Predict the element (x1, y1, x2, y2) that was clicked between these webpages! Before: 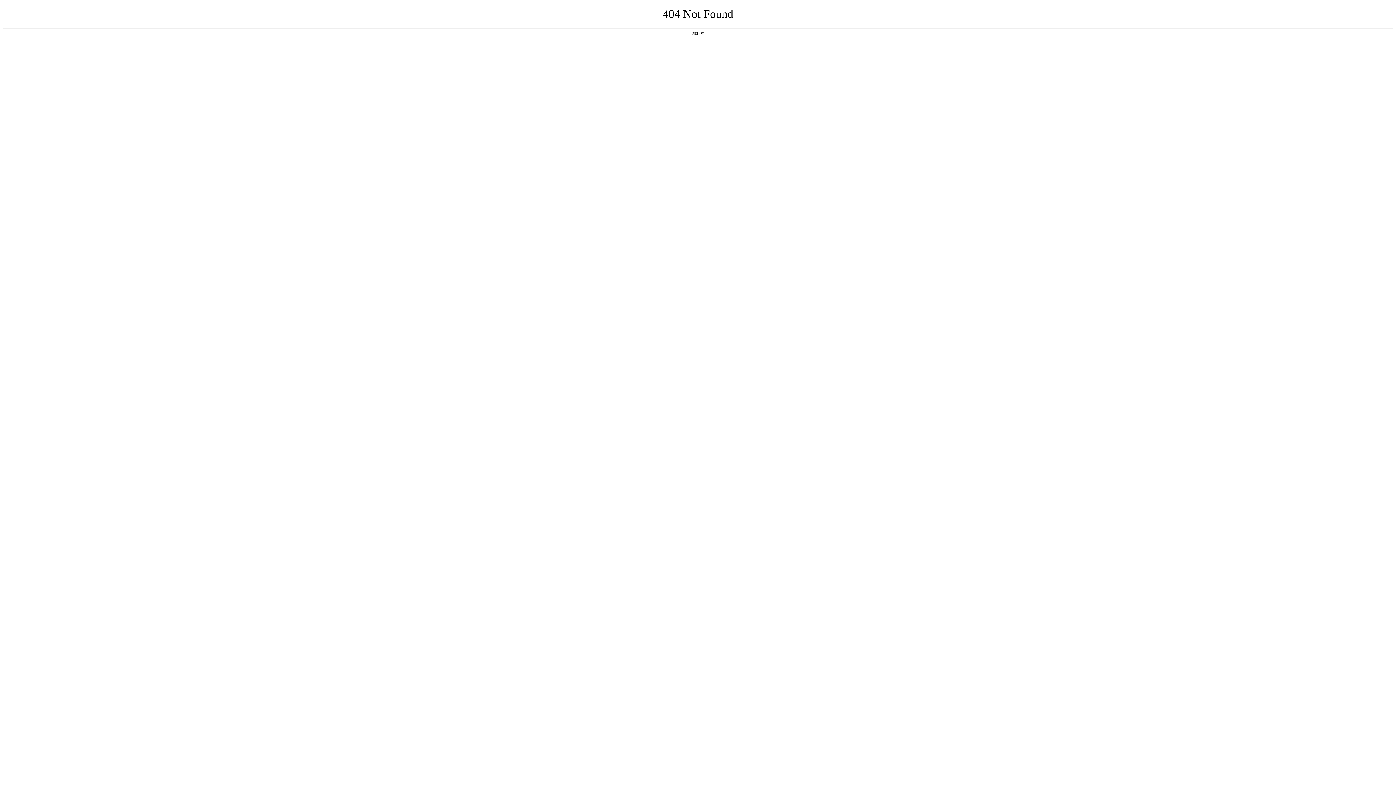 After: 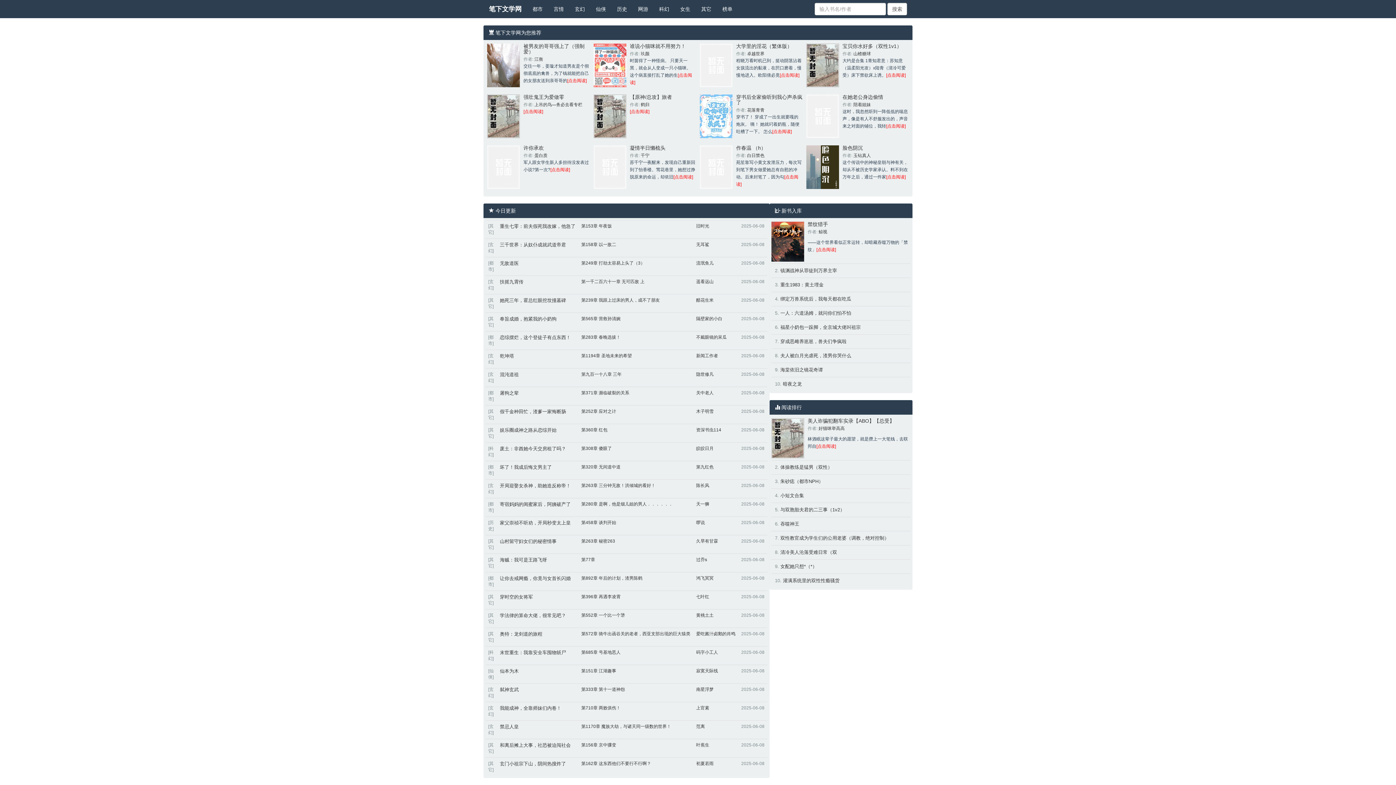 Action: bbox: (692, 31, 704, 35) label: 返回首页